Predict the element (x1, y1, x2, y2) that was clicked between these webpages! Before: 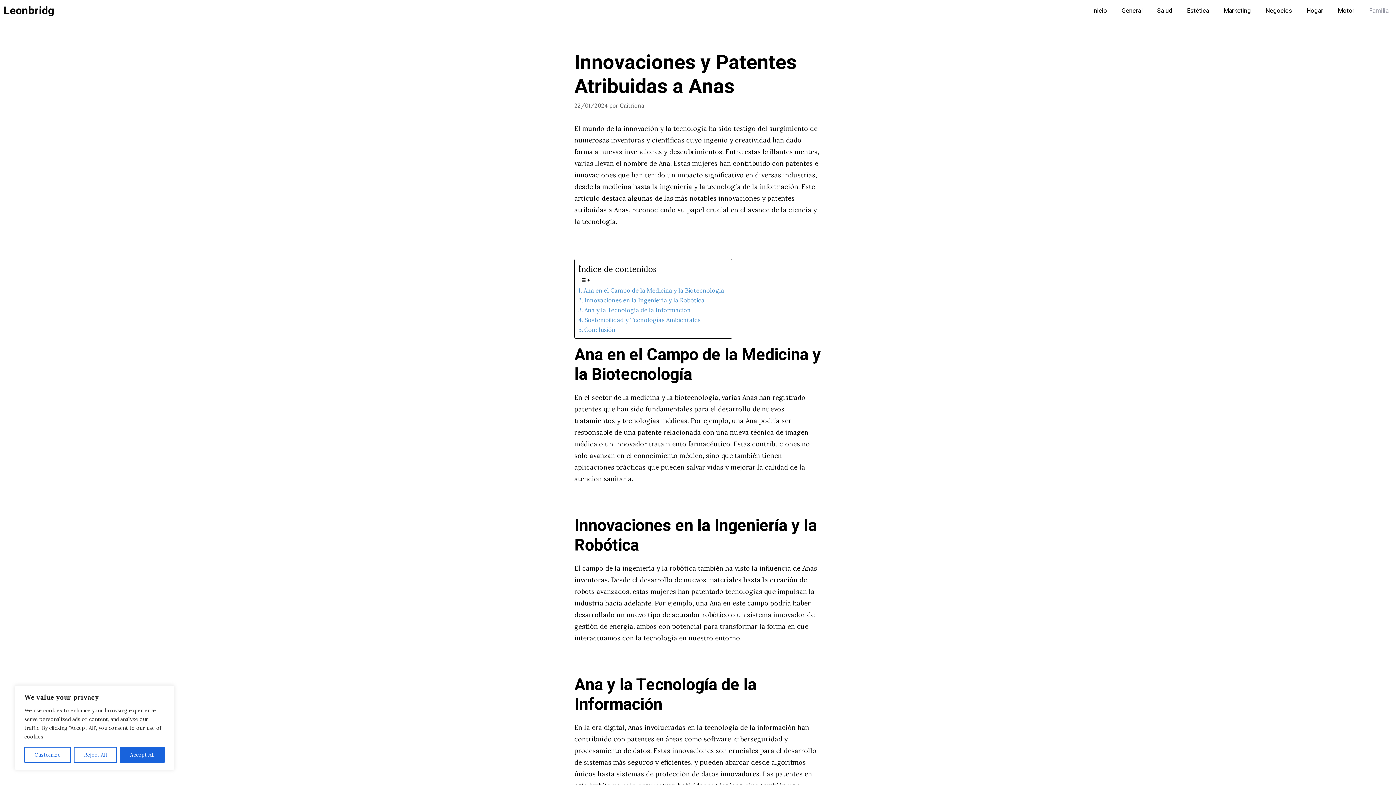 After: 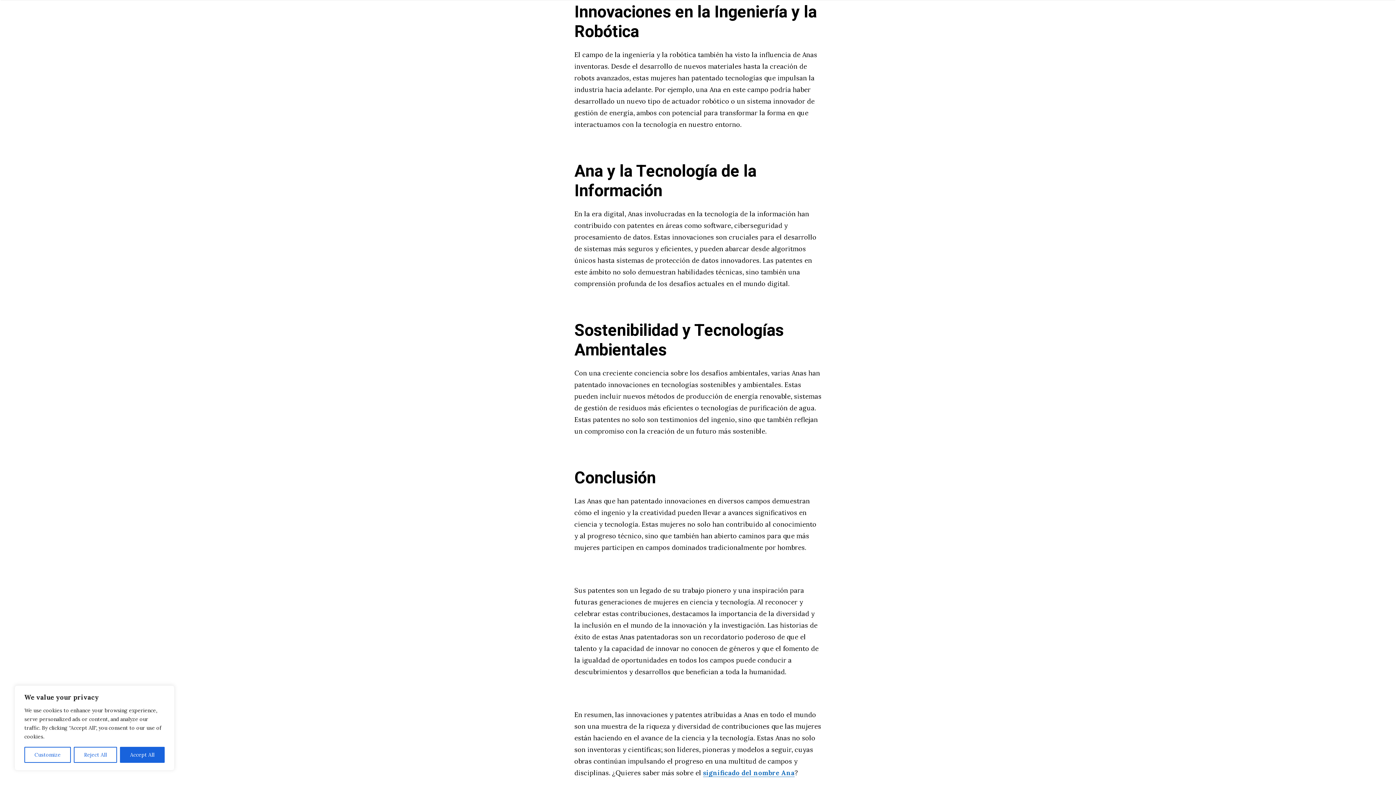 Action: label: Innovaciones en la Ingeniería y la Robótica bbox: (578, 295, 704, 304)